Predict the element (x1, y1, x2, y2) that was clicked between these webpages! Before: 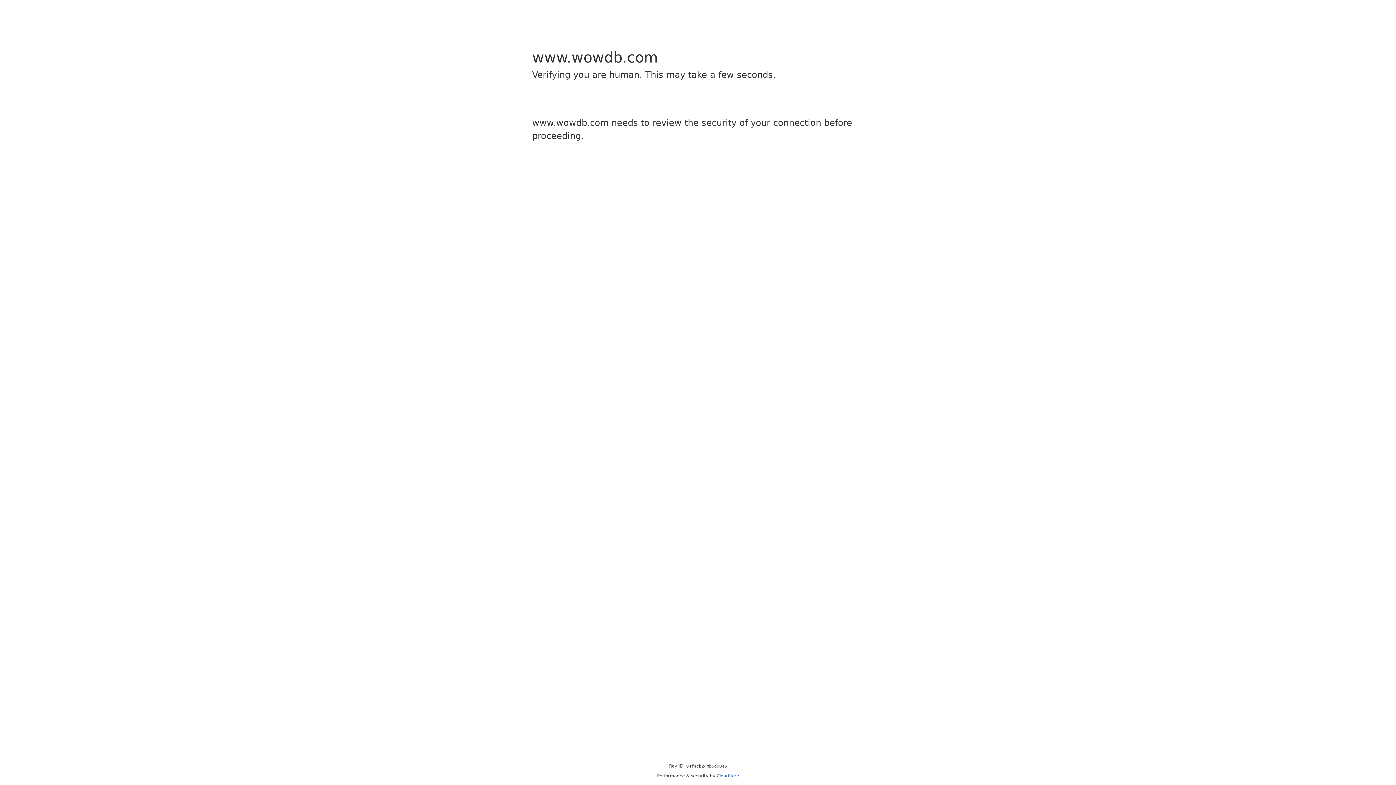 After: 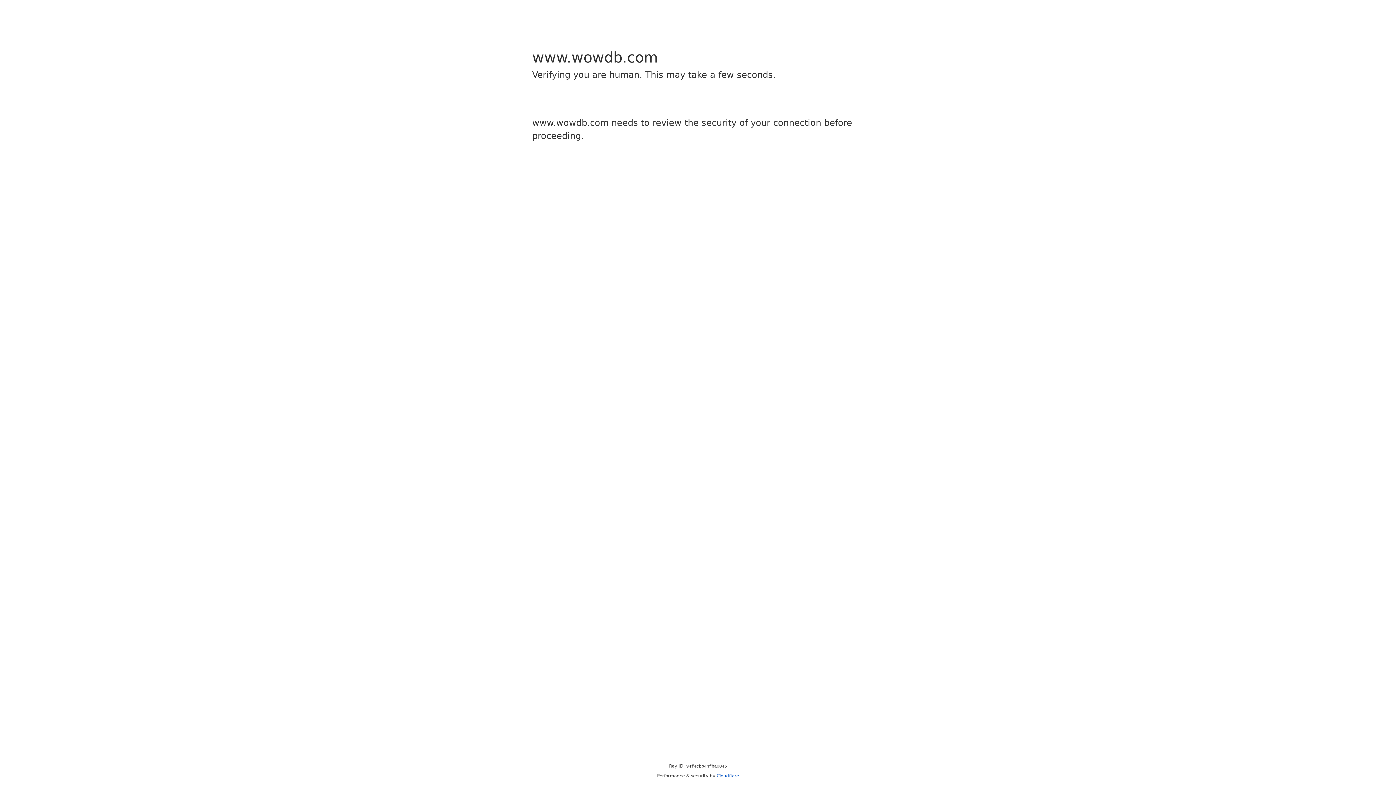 Action: bbox: (716, 773, 739, 778) label: Cloudflare